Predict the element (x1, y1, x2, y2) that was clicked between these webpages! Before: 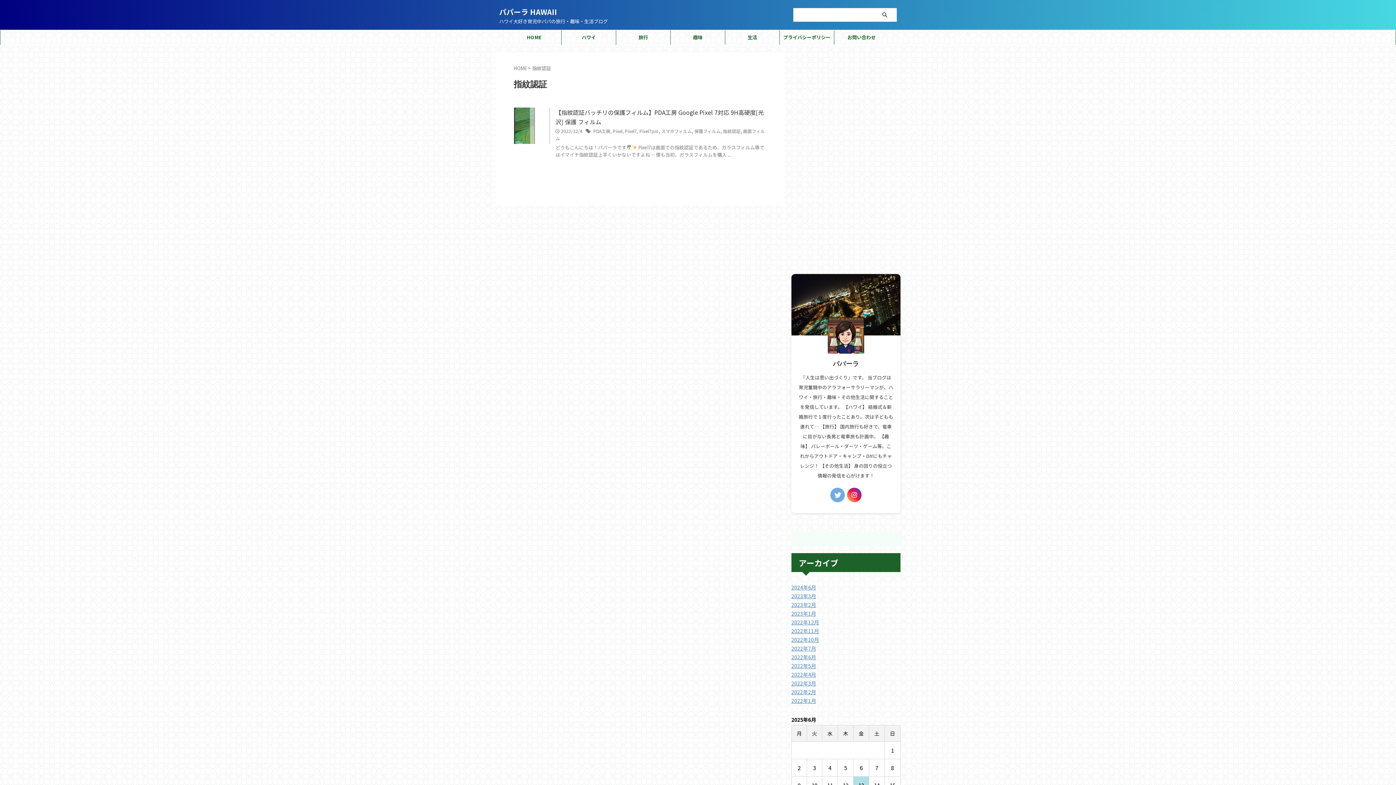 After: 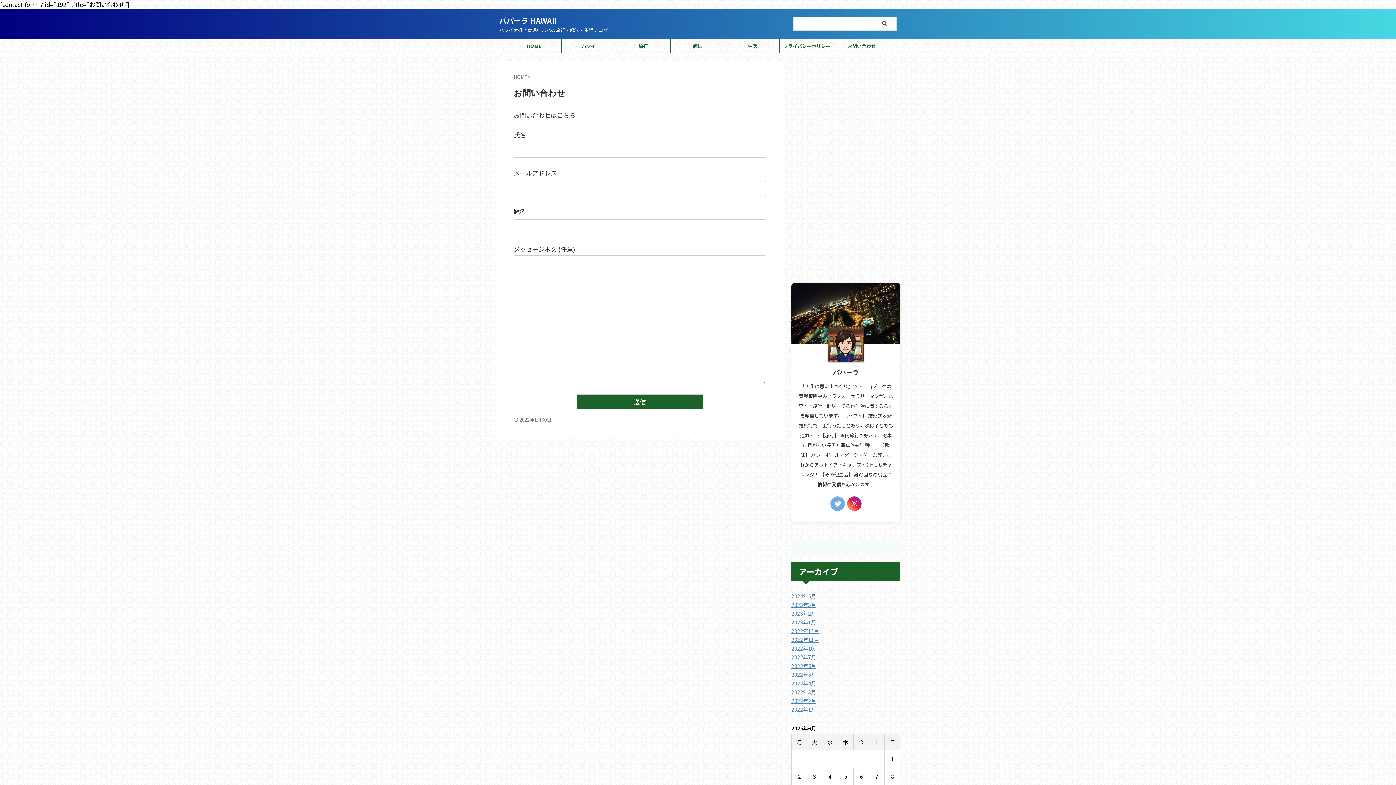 Action: bbox: (834, 30, 889, 44) label: お問い合わせ